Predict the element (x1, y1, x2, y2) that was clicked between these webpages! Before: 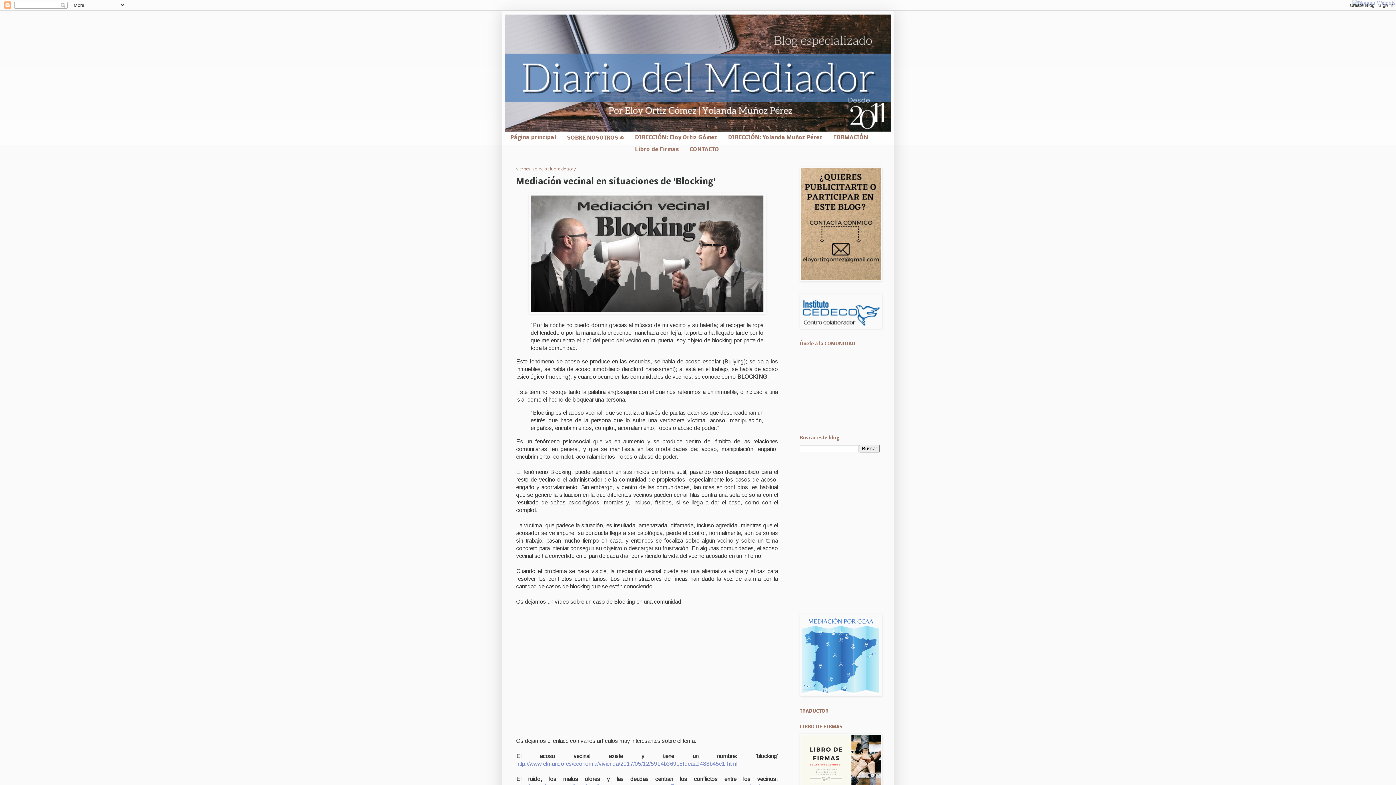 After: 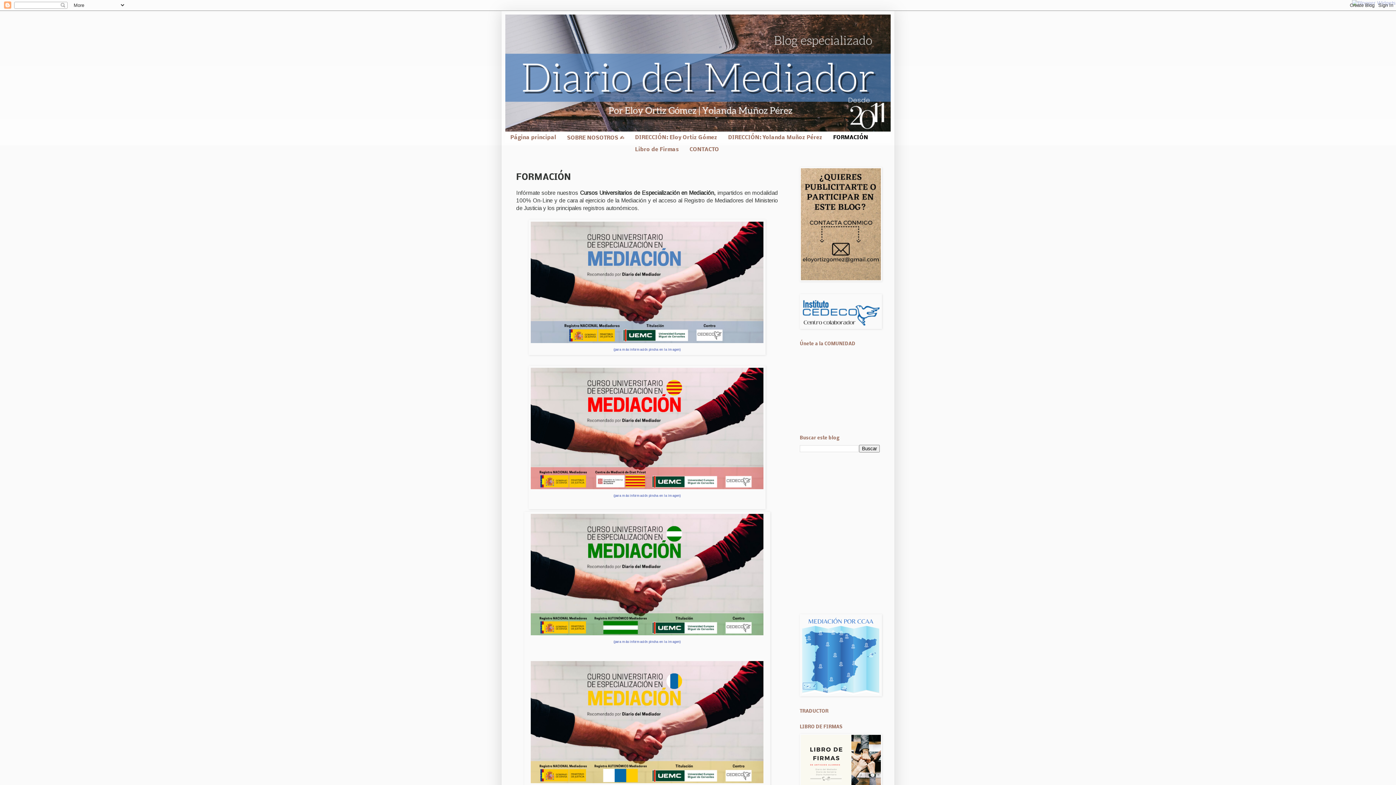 Action: label: FORMACIÓN bbox: (828, 132, 873, 143)